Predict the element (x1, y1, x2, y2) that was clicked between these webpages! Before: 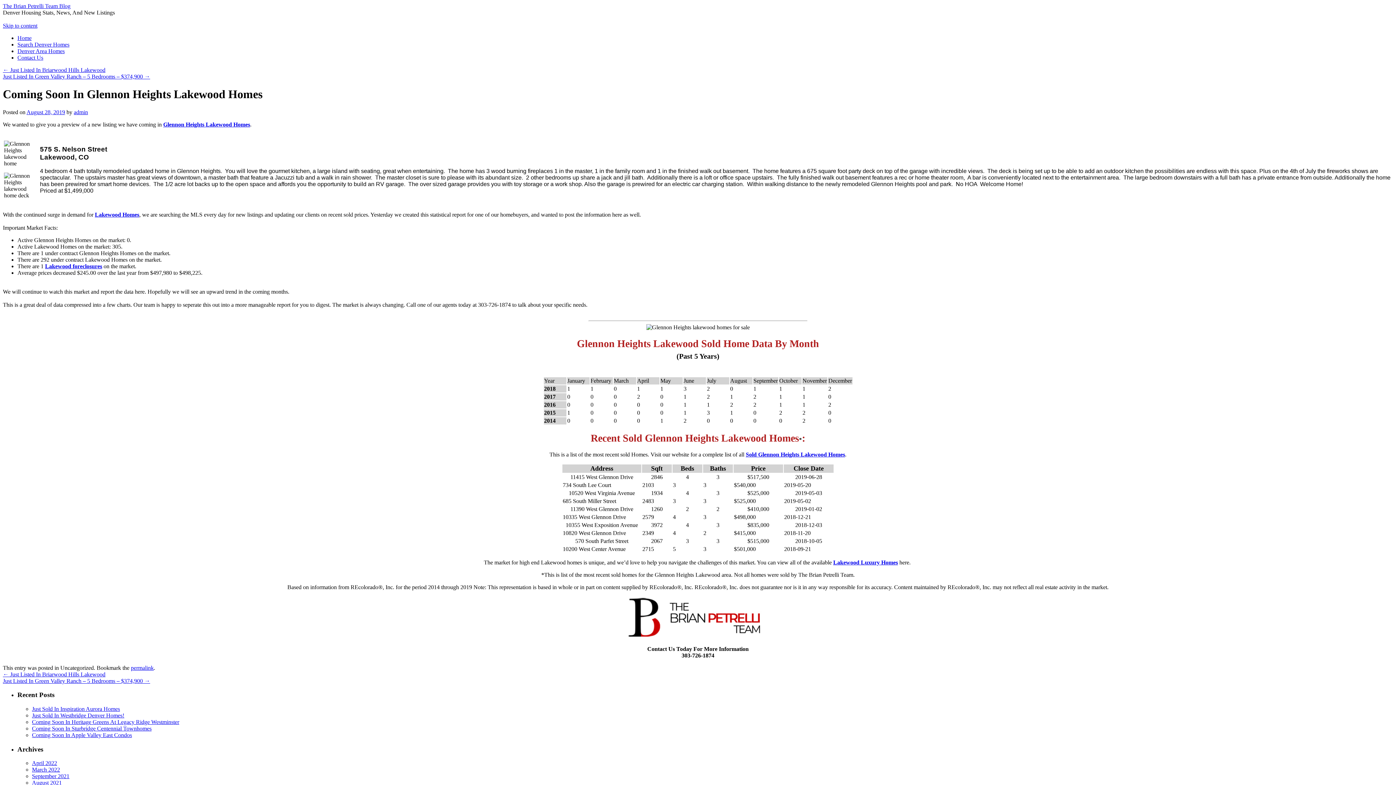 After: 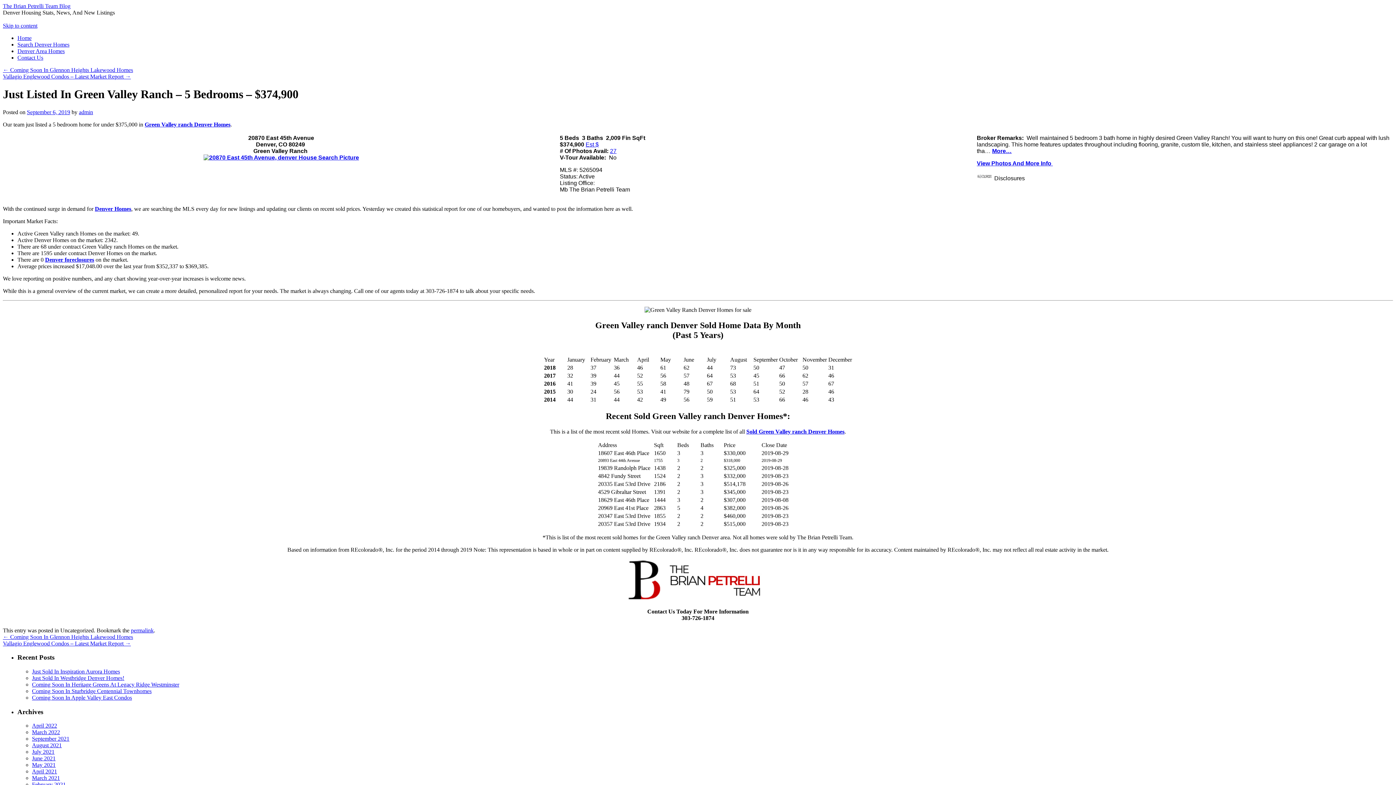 Action: label: Just Listed In Green Valley Ranch – 5 Bedrooms – $374,900 → bbox: (2, 678, 150, 684)